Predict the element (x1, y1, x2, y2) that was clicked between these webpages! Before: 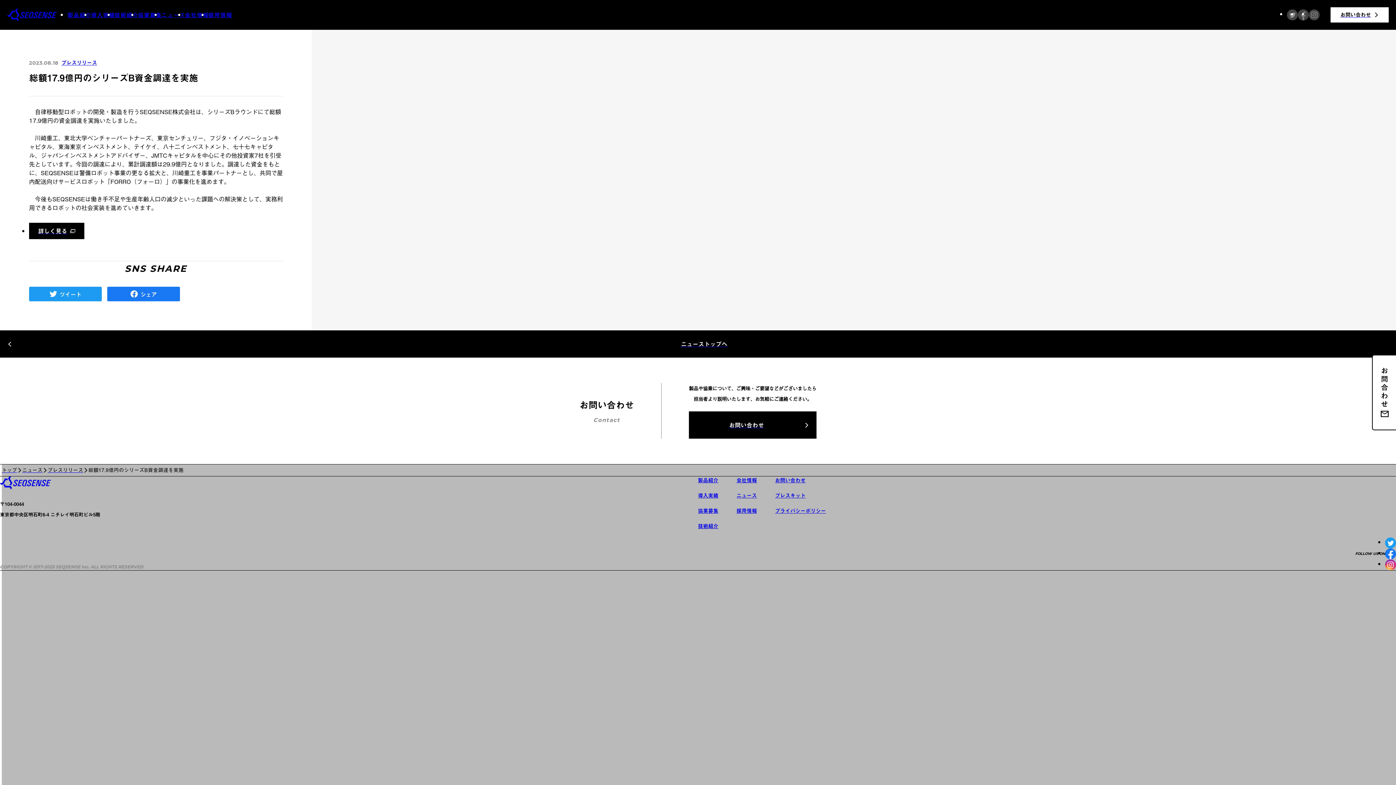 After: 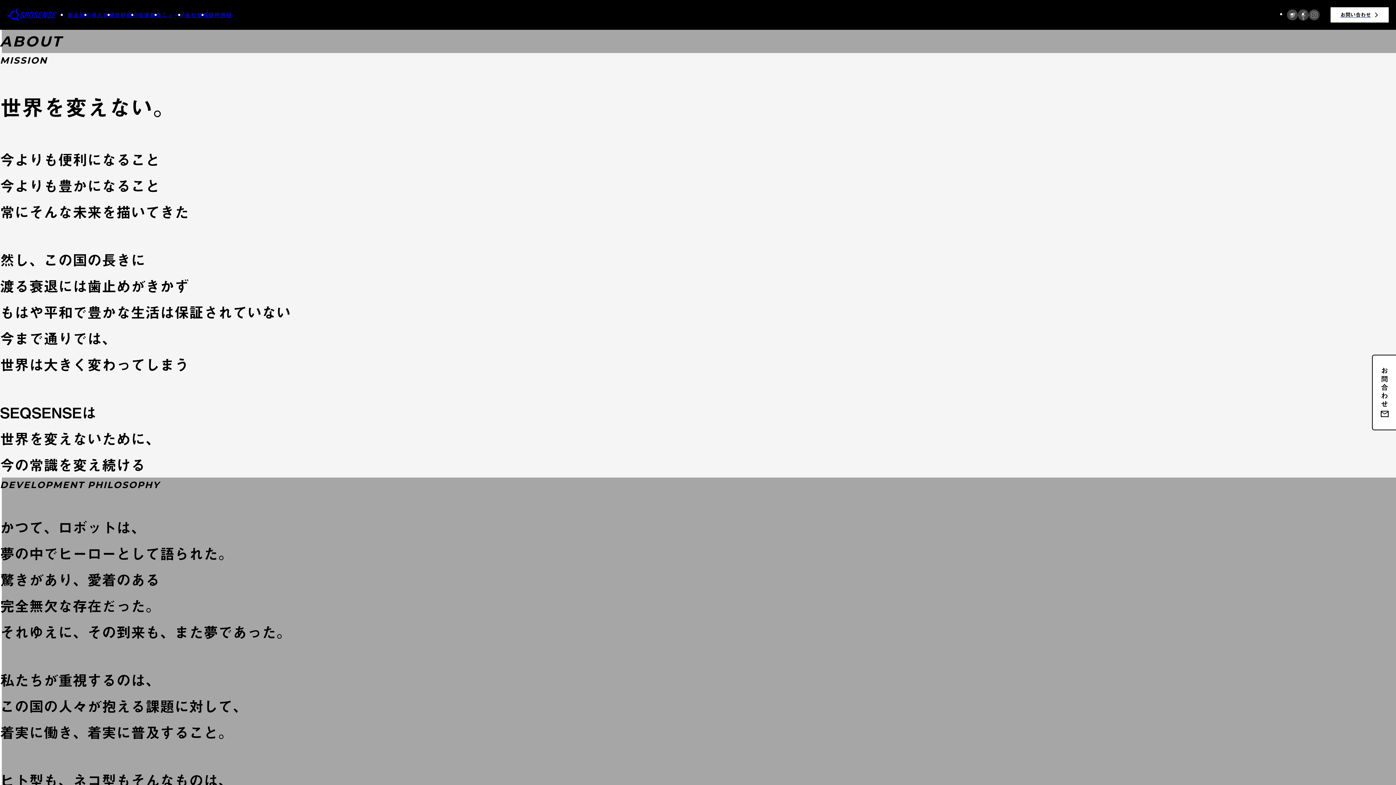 Action: label: 会社情報 bbox: (736, 462, 757, 468)